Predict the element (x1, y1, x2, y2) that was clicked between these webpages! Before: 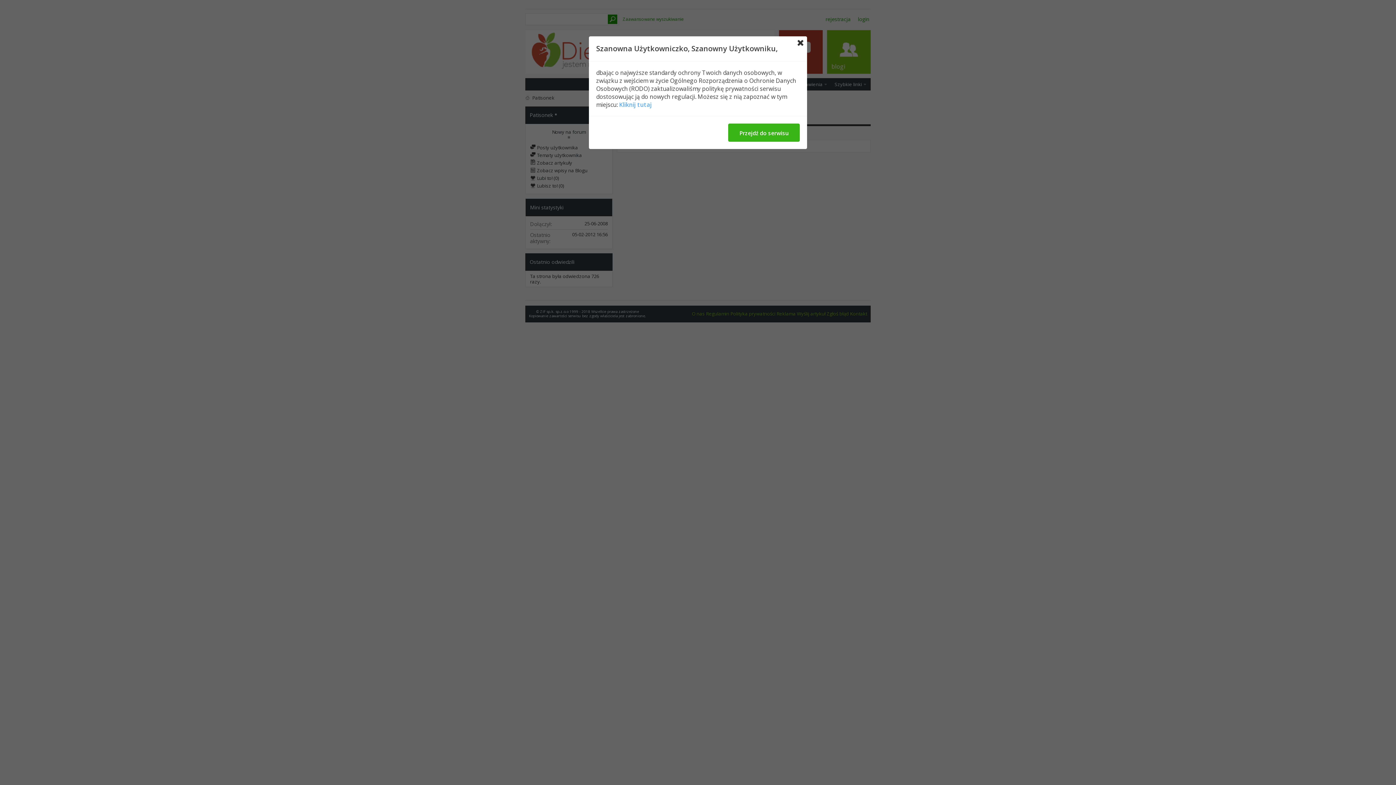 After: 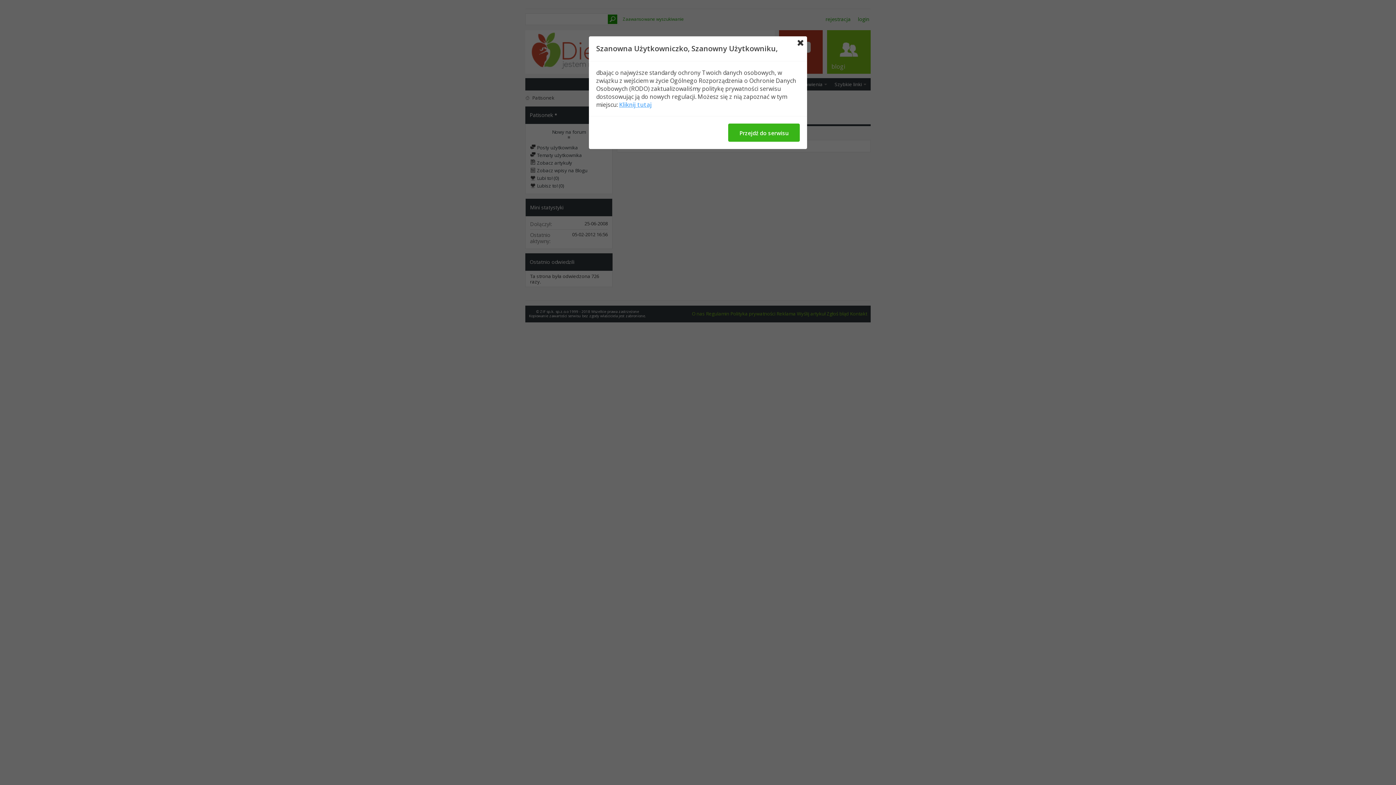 Action: label: Kliknij tutaj bbox: (619, 100, 652, 108)